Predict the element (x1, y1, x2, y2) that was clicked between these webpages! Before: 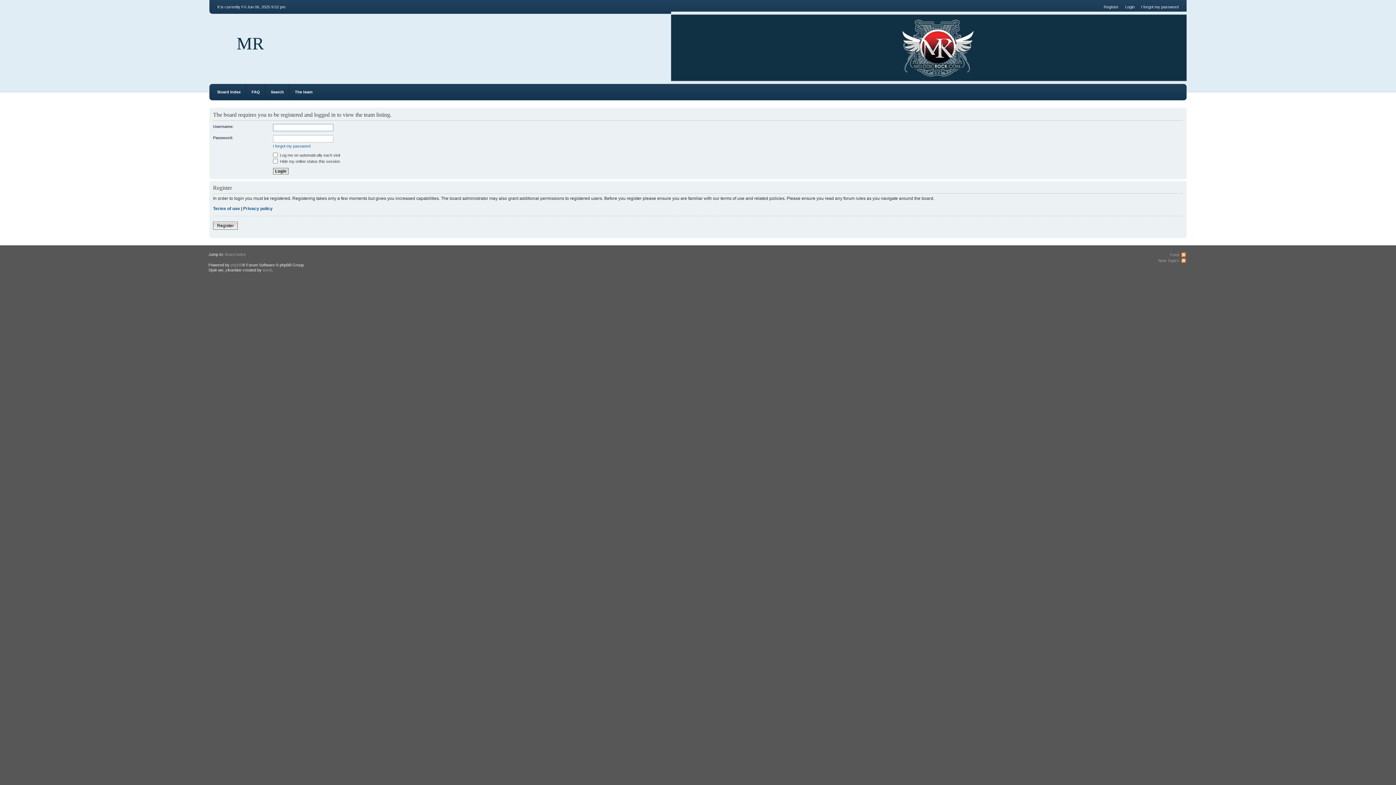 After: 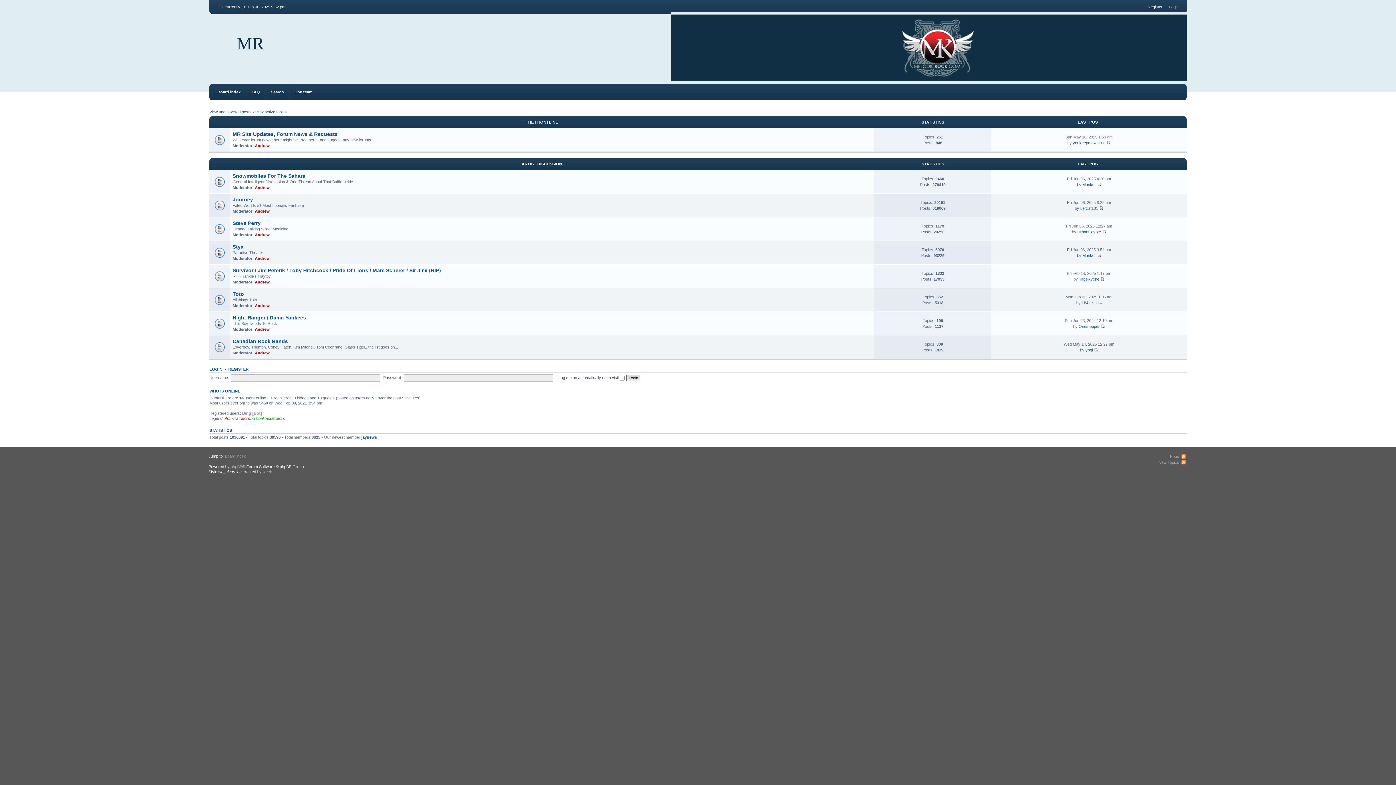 Action: label: MR bbox: (236, 33, 264, 53)